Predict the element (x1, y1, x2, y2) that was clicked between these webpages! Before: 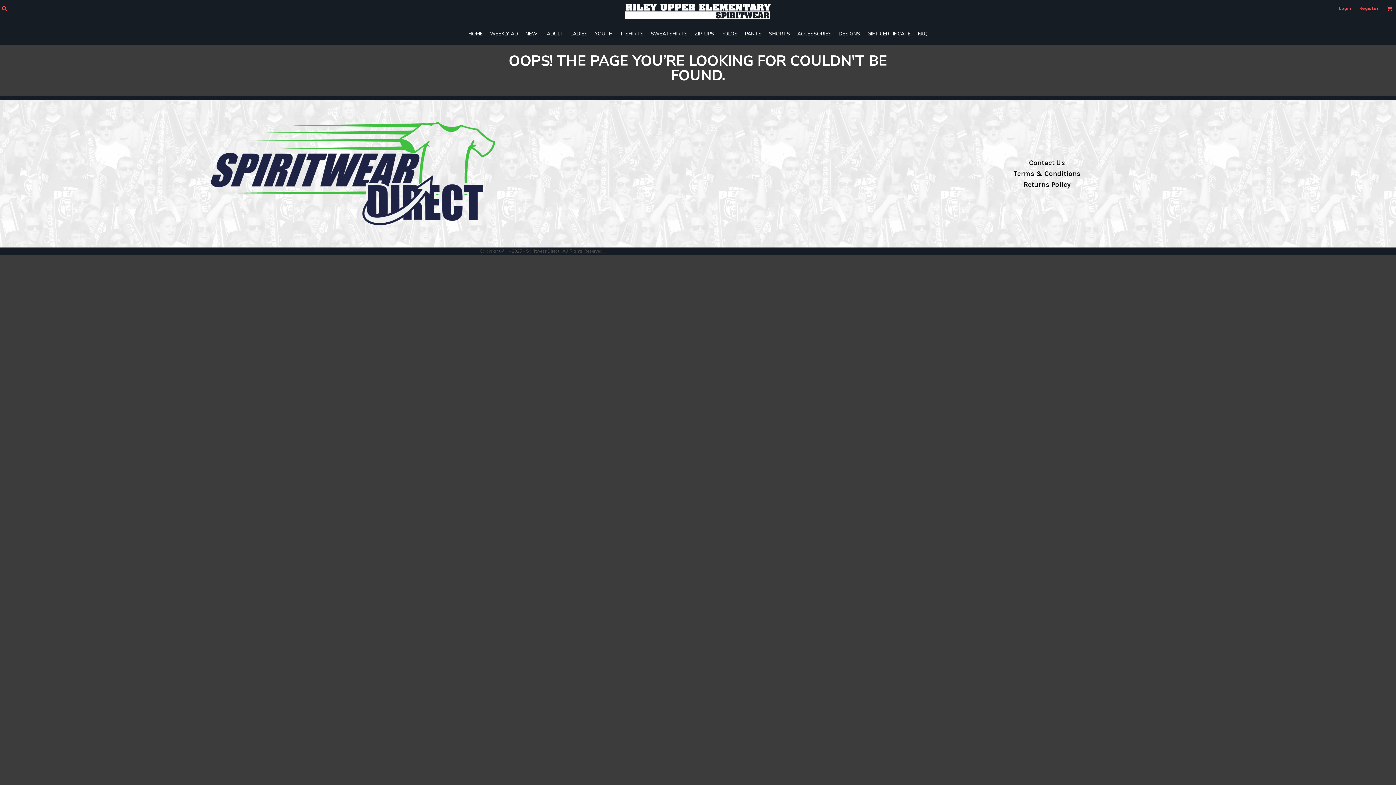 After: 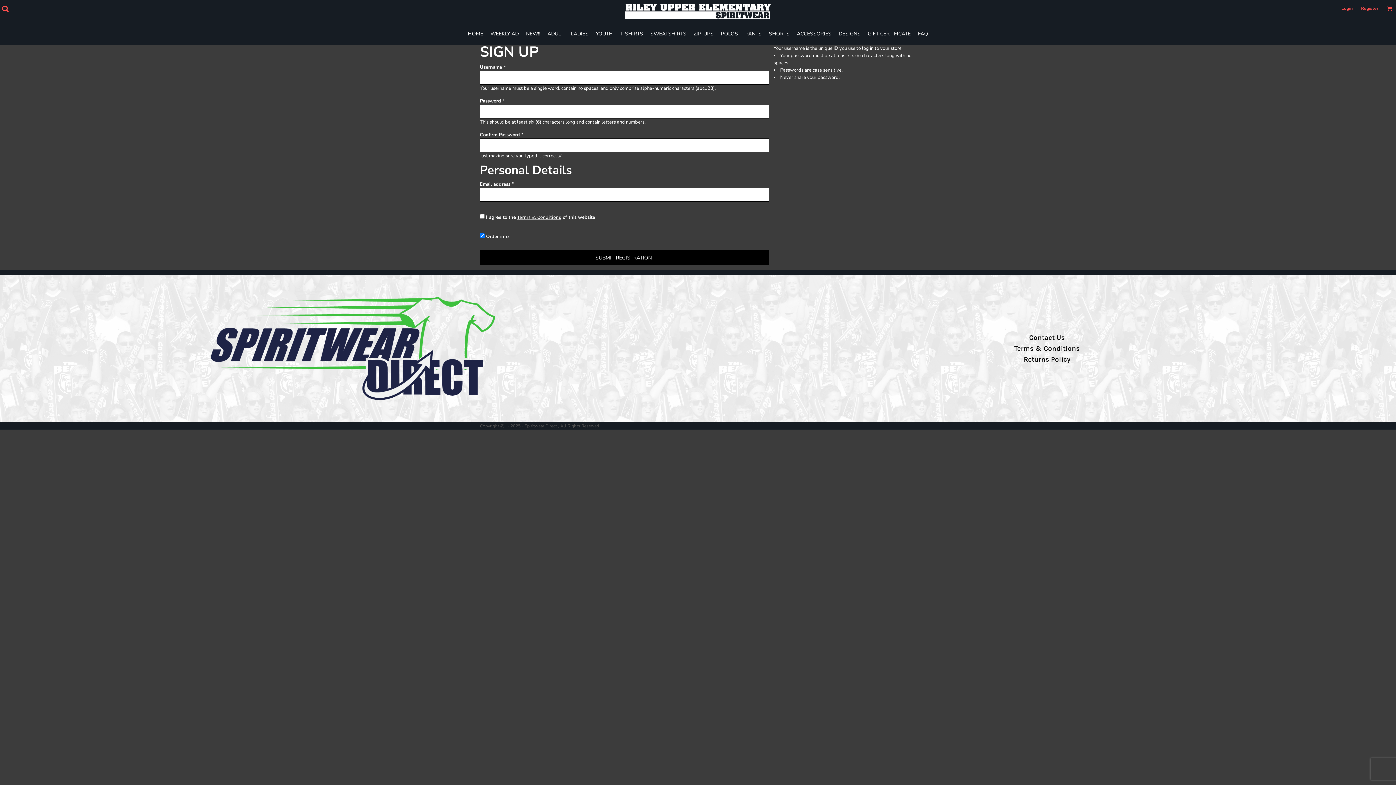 Action: label: Register bbox: (1359, 5, 1378, 11)